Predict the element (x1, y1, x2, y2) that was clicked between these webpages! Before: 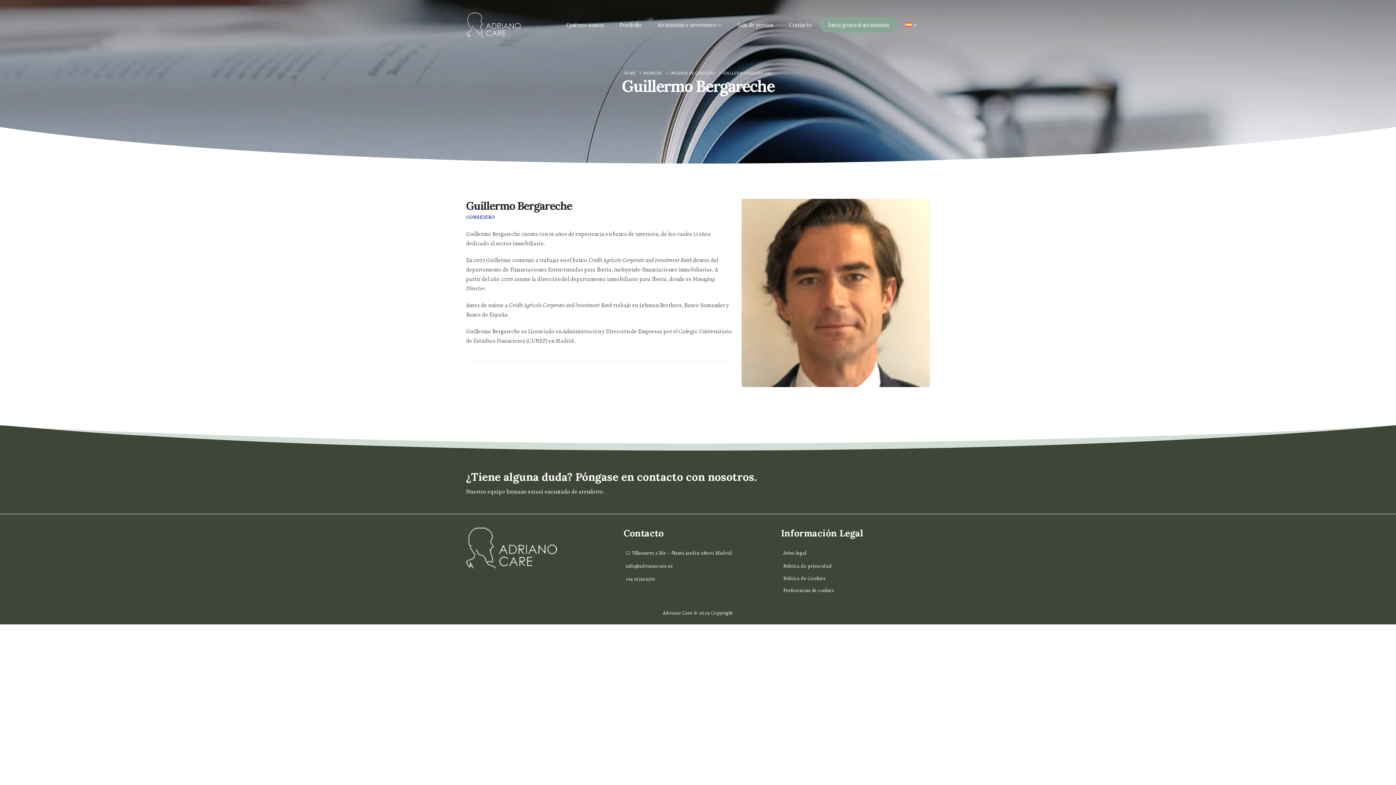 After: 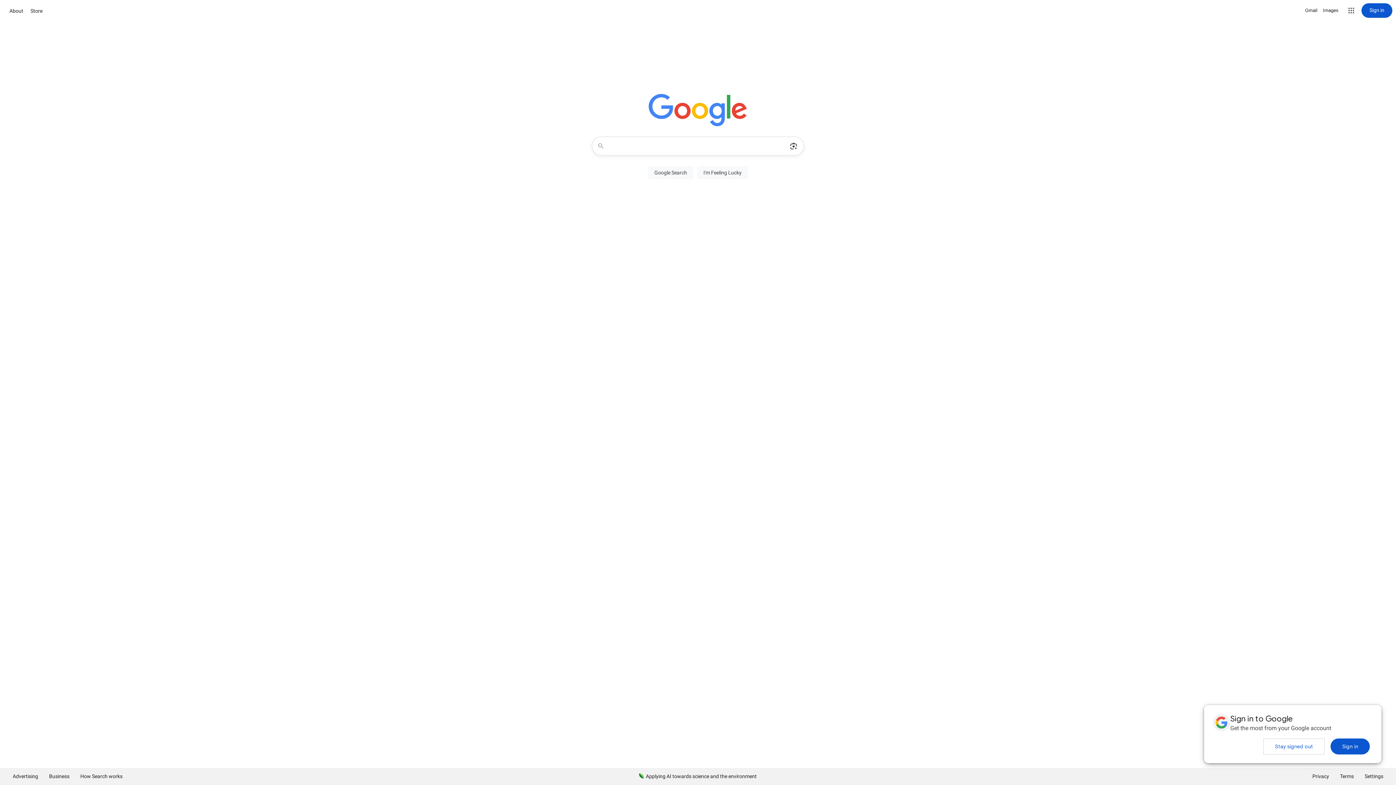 Action: bbox: (623, 546, 734, 559) label: button